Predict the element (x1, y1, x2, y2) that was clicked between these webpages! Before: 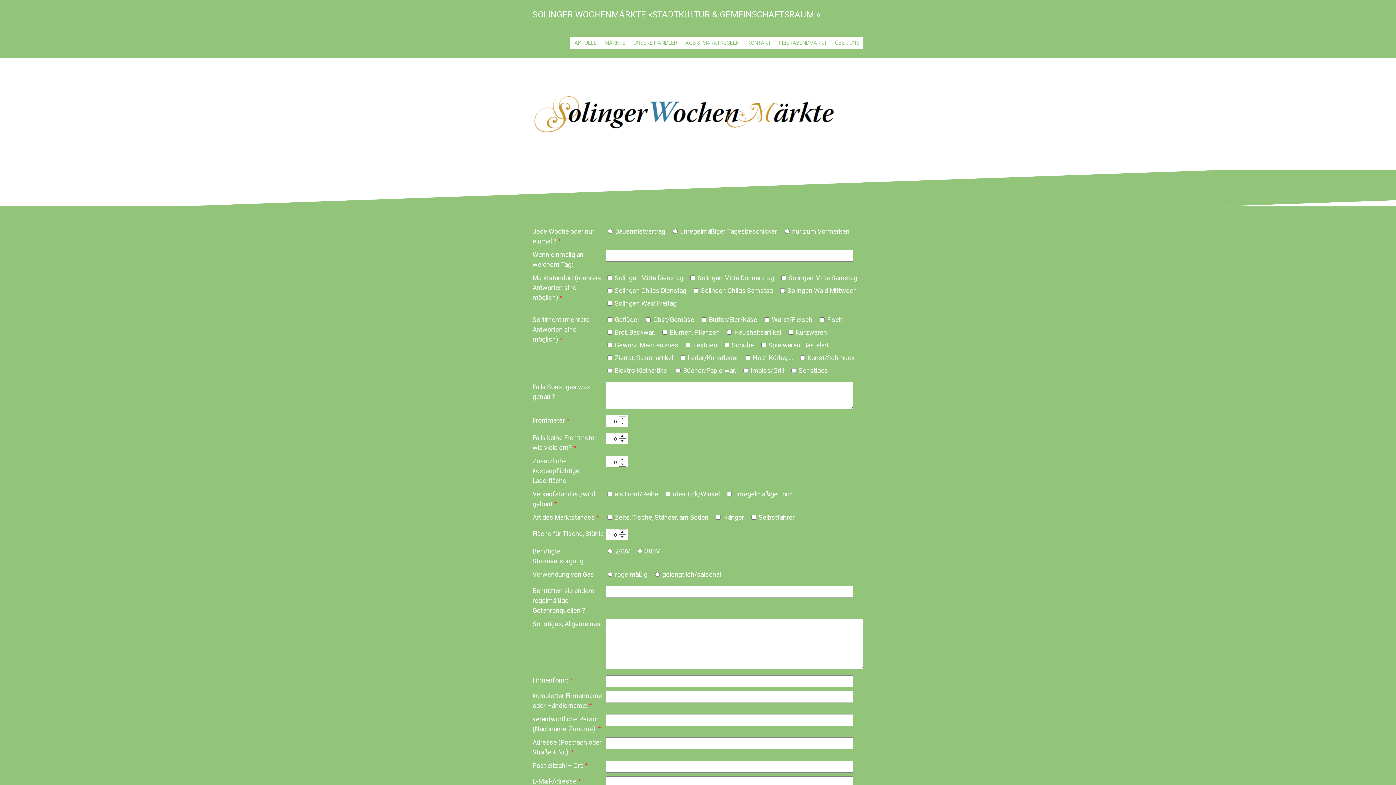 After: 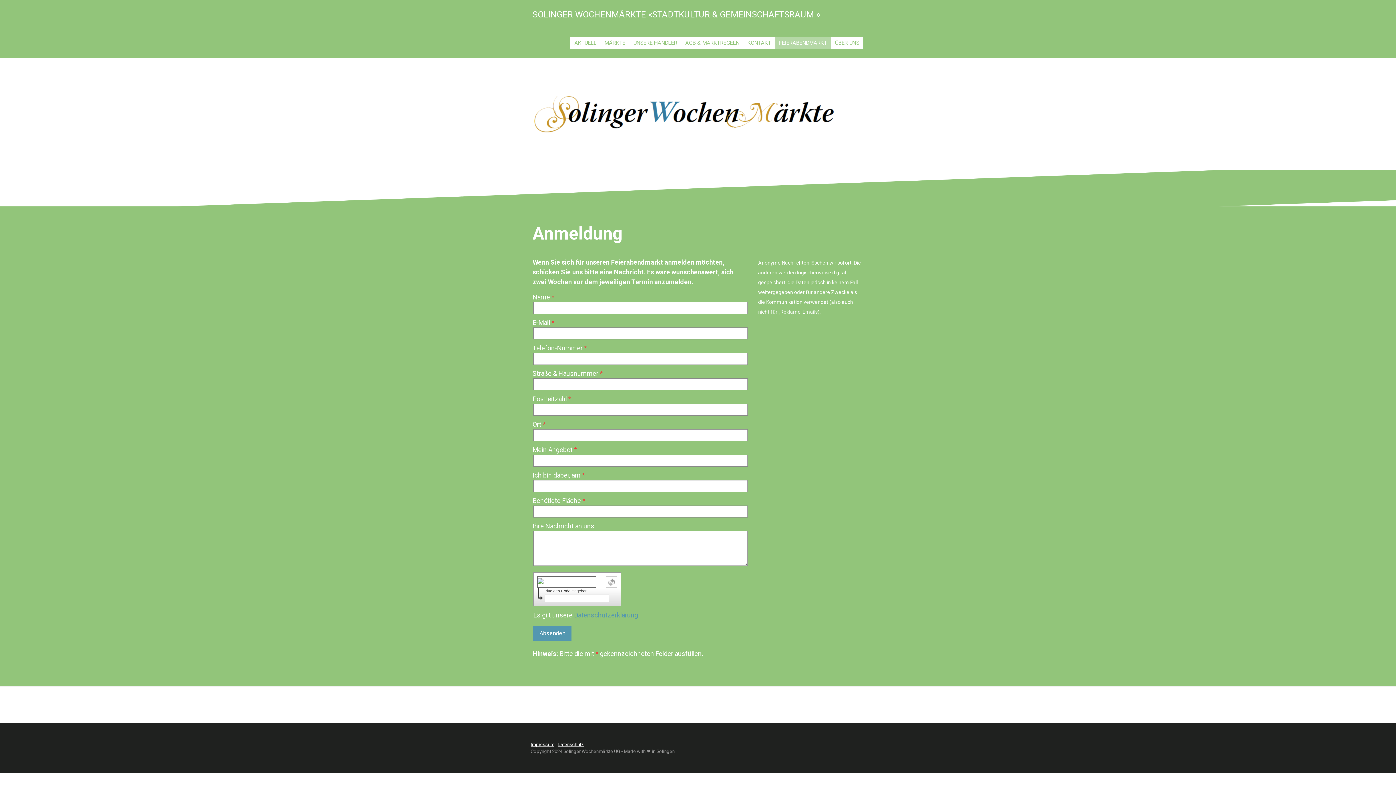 Action: label: FEIERABENDMARKT bbox: (775, 36, 831, 49)